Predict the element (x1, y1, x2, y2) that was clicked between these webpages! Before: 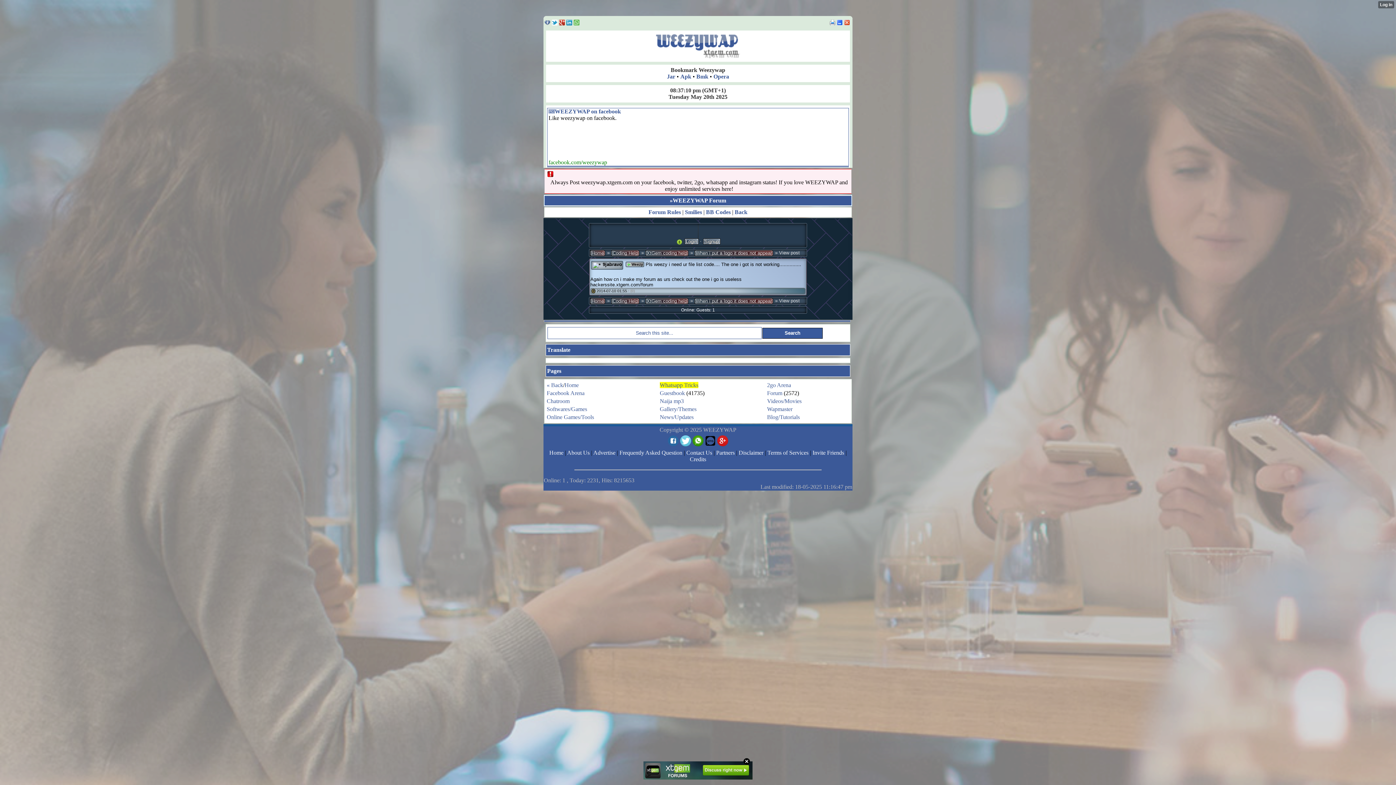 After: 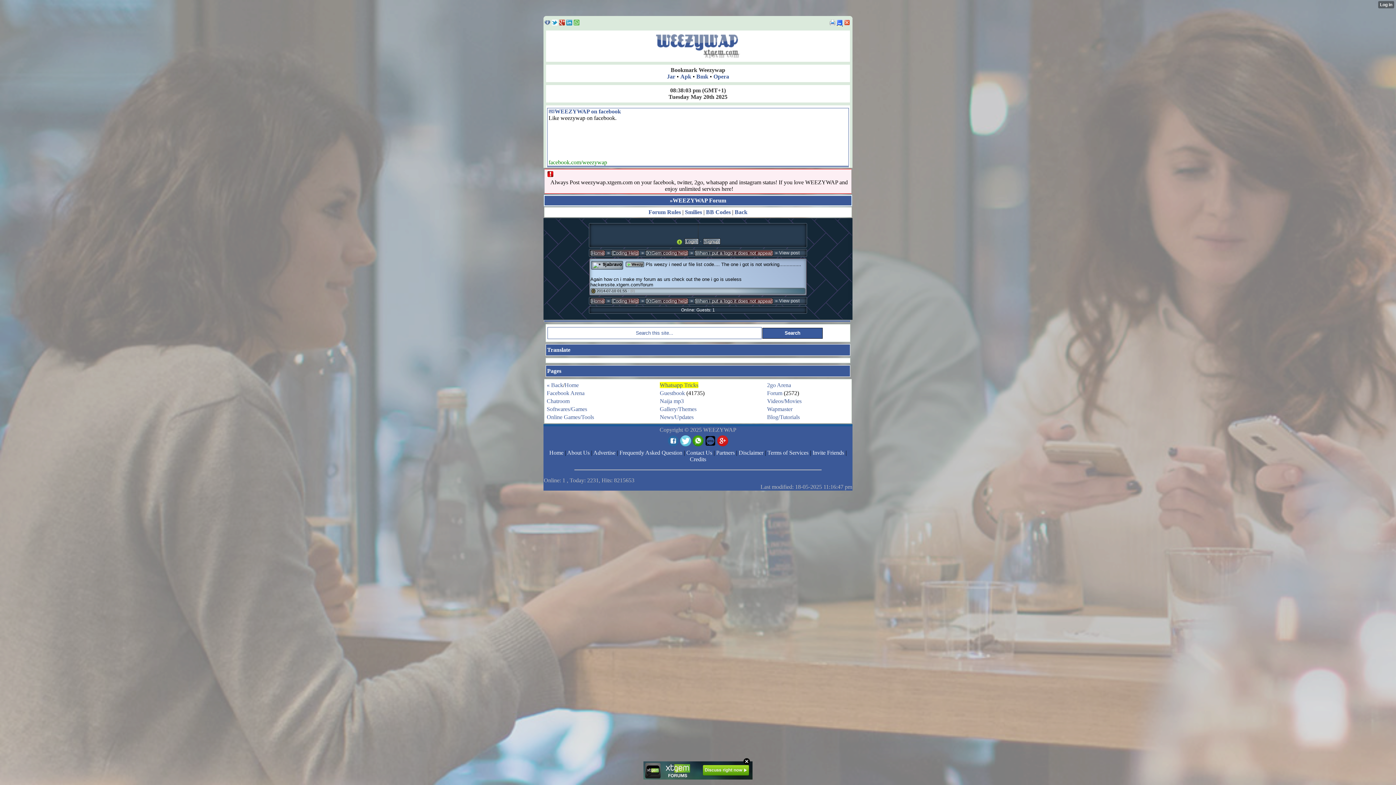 Action: bbox: (837, 20, 842, 26)